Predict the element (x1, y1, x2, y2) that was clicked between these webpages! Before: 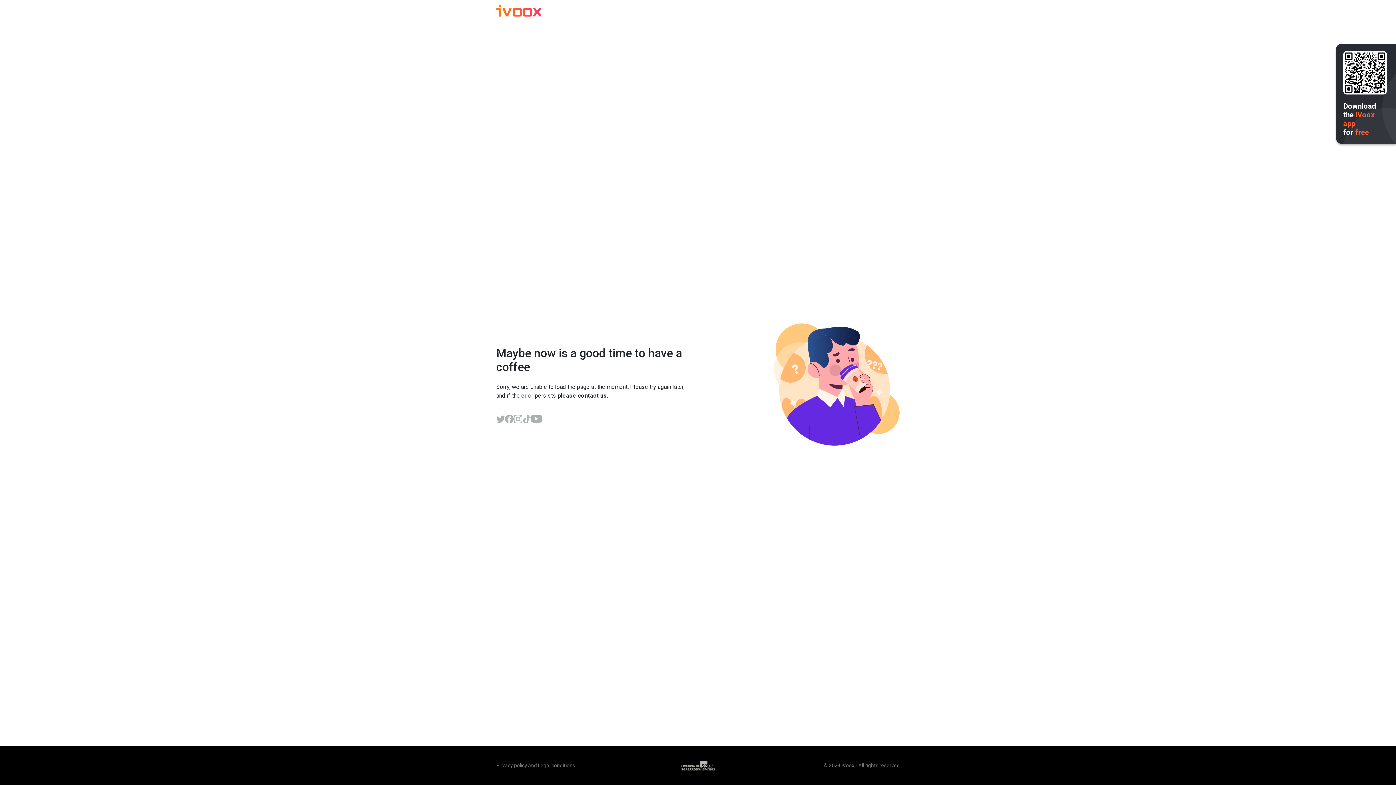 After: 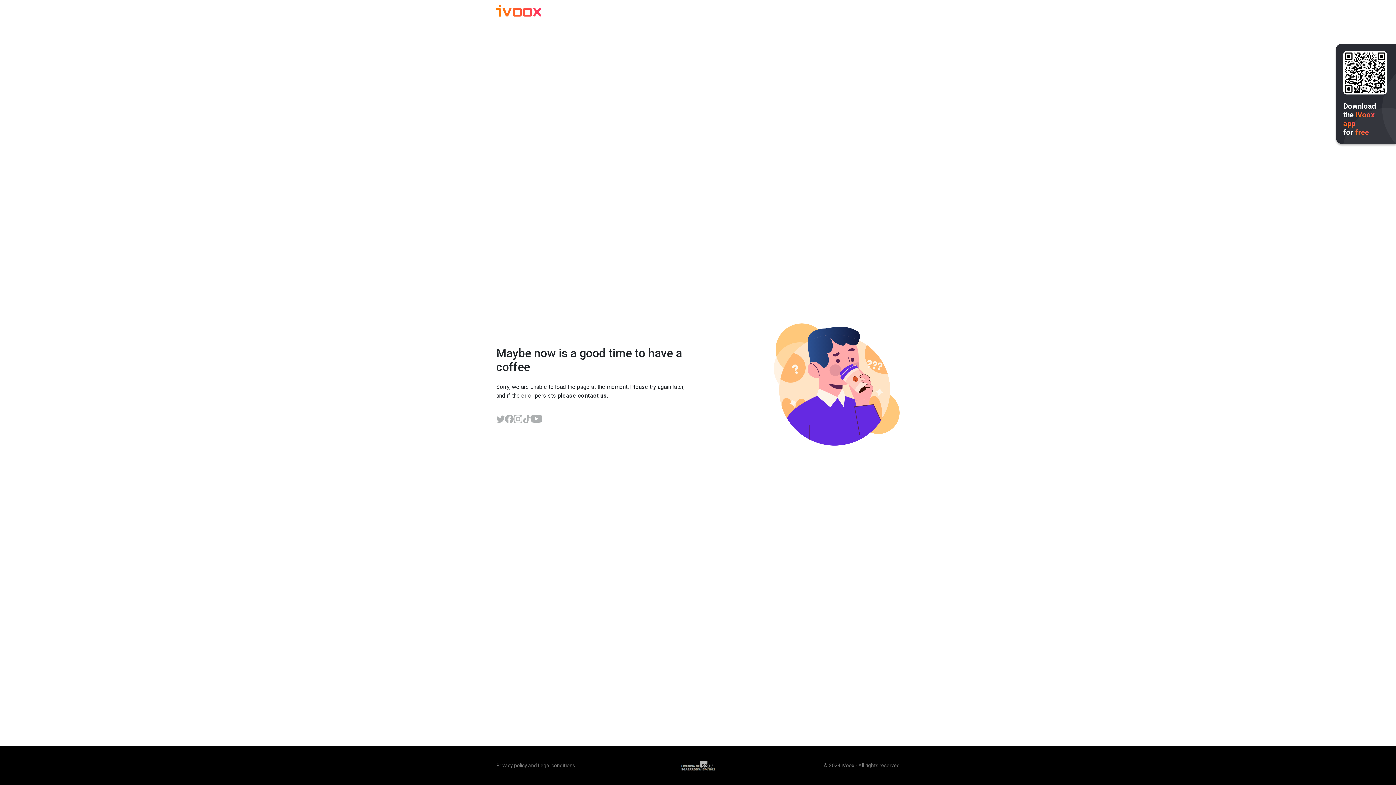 Action: bbox: (496, 6, 541, 17)